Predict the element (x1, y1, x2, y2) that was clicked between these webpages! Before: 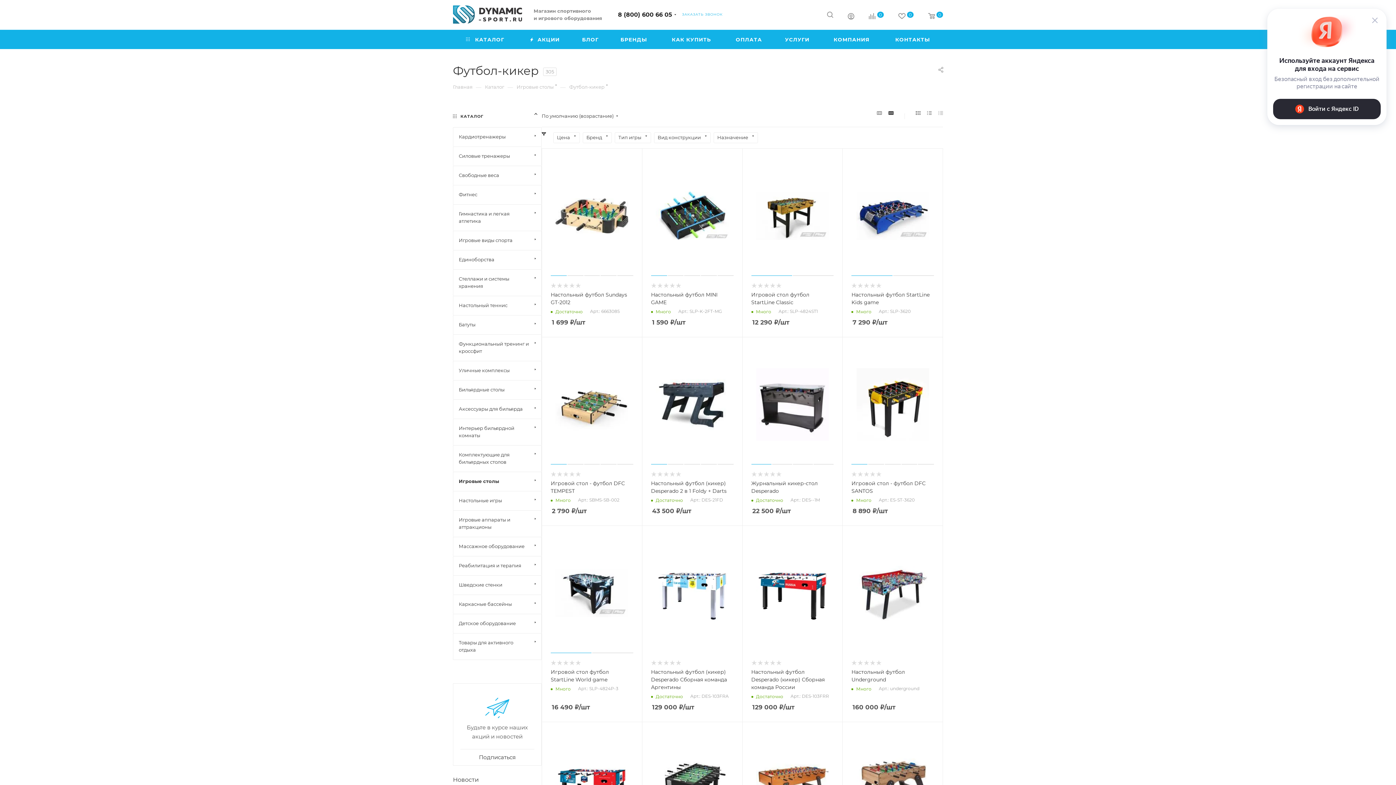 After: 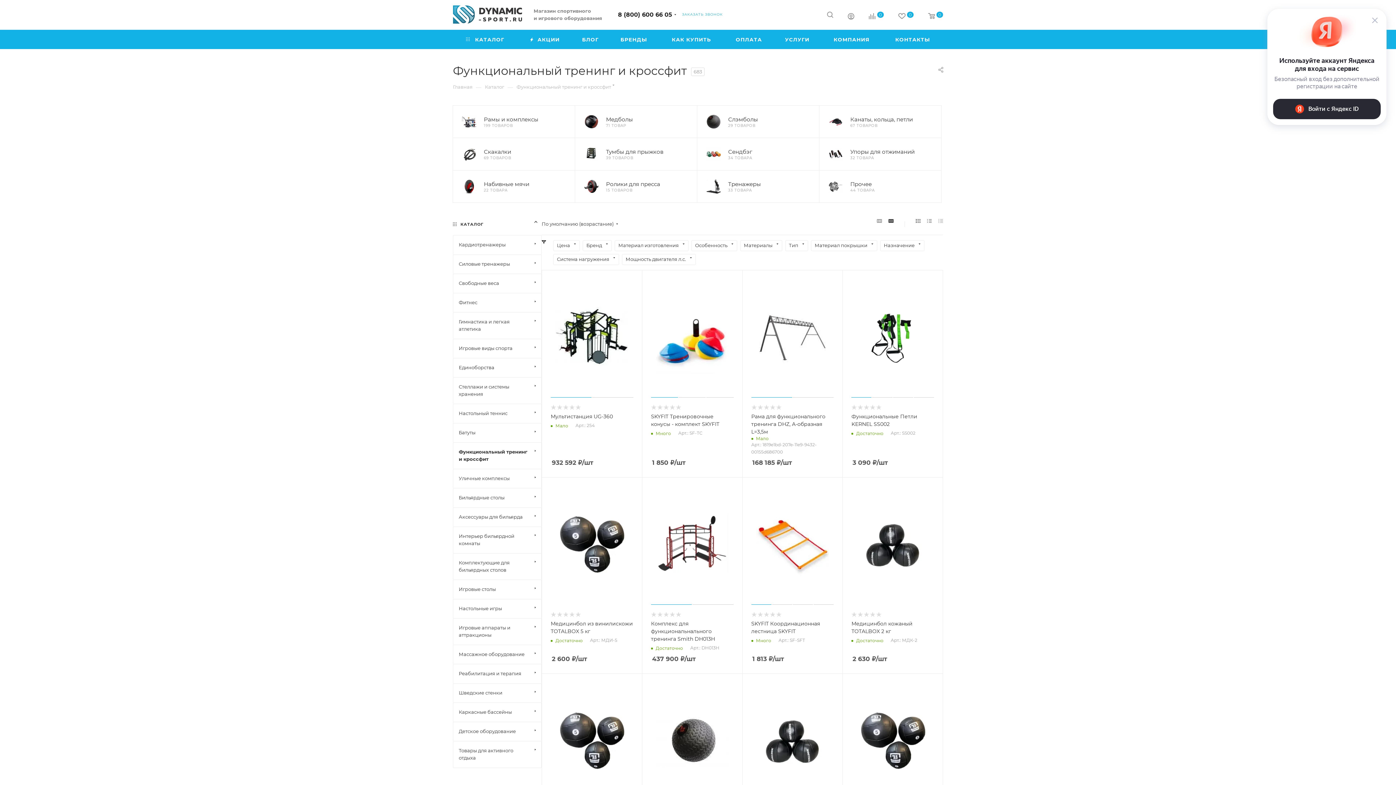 Action: bbox: (453, 334, 541, 361) label: Функциональный тренинг и кроссфит